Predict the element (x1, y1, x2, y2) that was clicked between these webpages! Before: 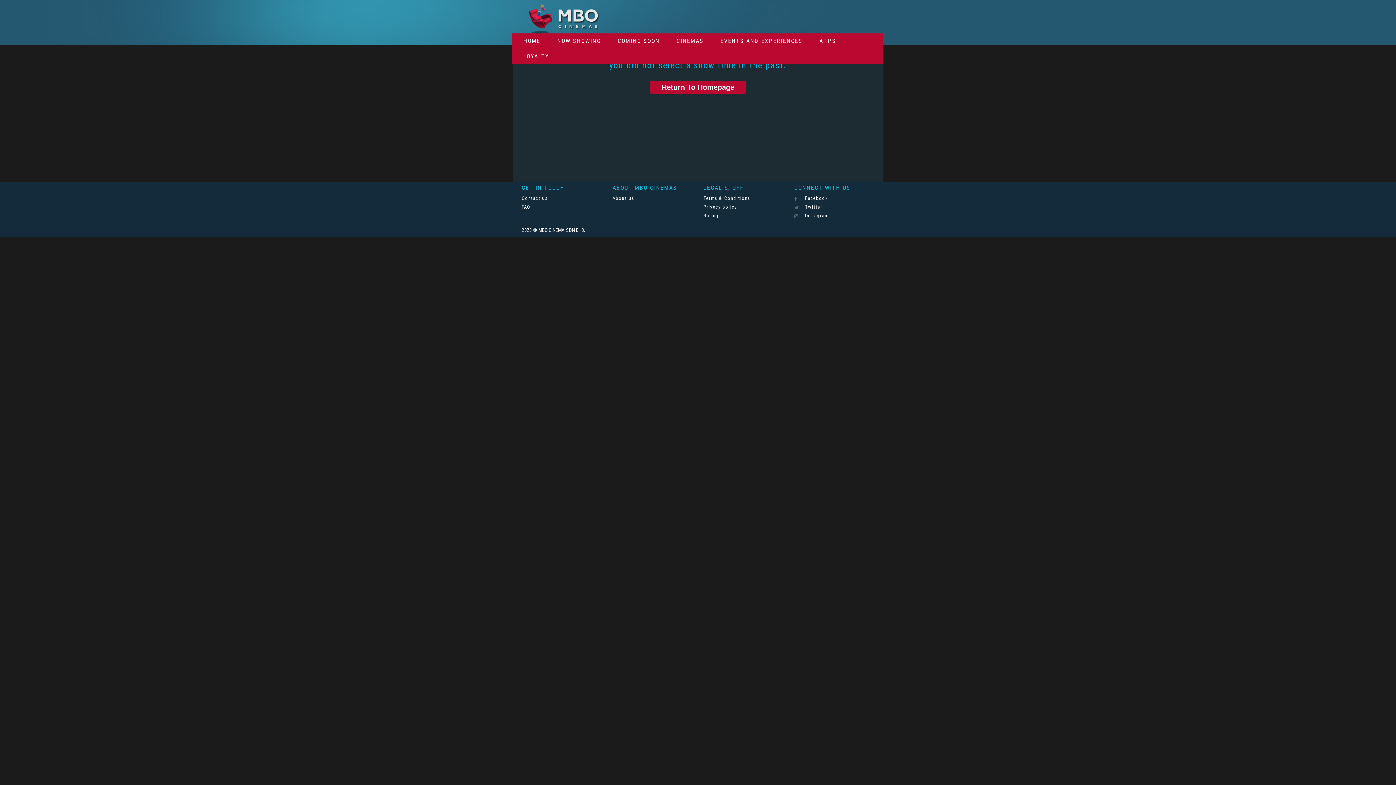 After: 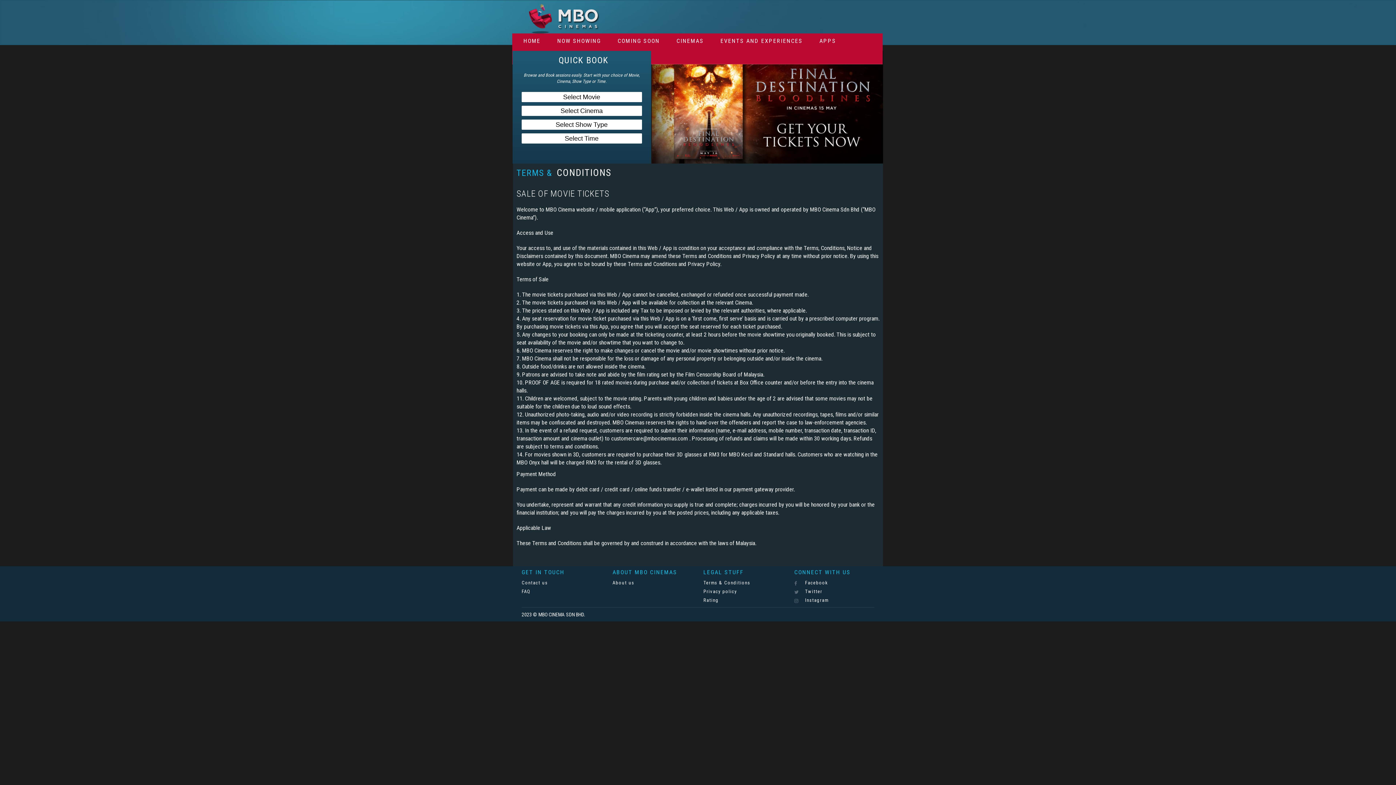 Action: bbox: (703, 194, 750, 202) label: Terms & Conditions